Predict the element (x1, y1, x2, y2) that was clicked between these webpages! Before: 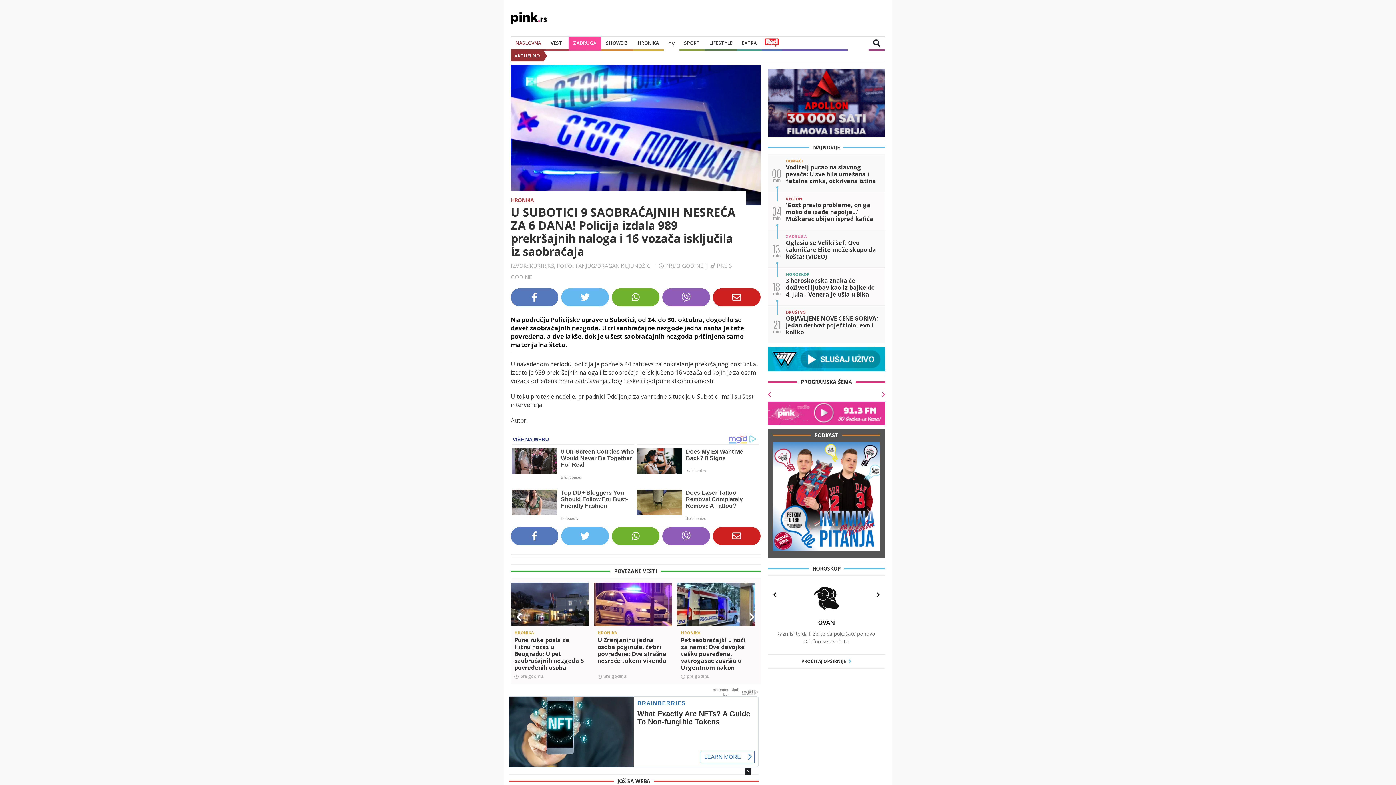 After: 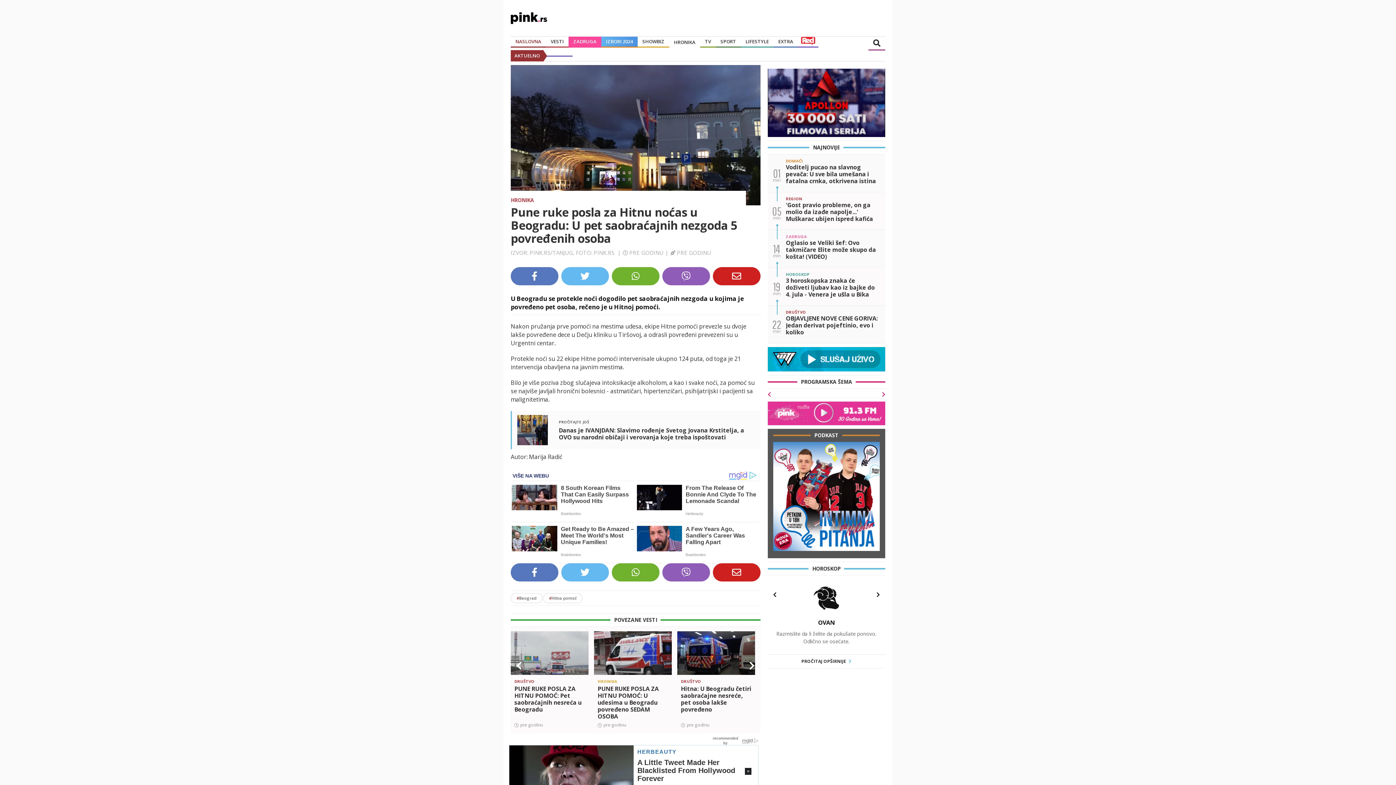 Action: label: HRONIKA

Pune ruke posla za Hitnu noćas u Beogradu: U pet saobraćajnih nezgoda 5 povređenih osoba

pre godinu bbox: (510, 582, 588, 684)